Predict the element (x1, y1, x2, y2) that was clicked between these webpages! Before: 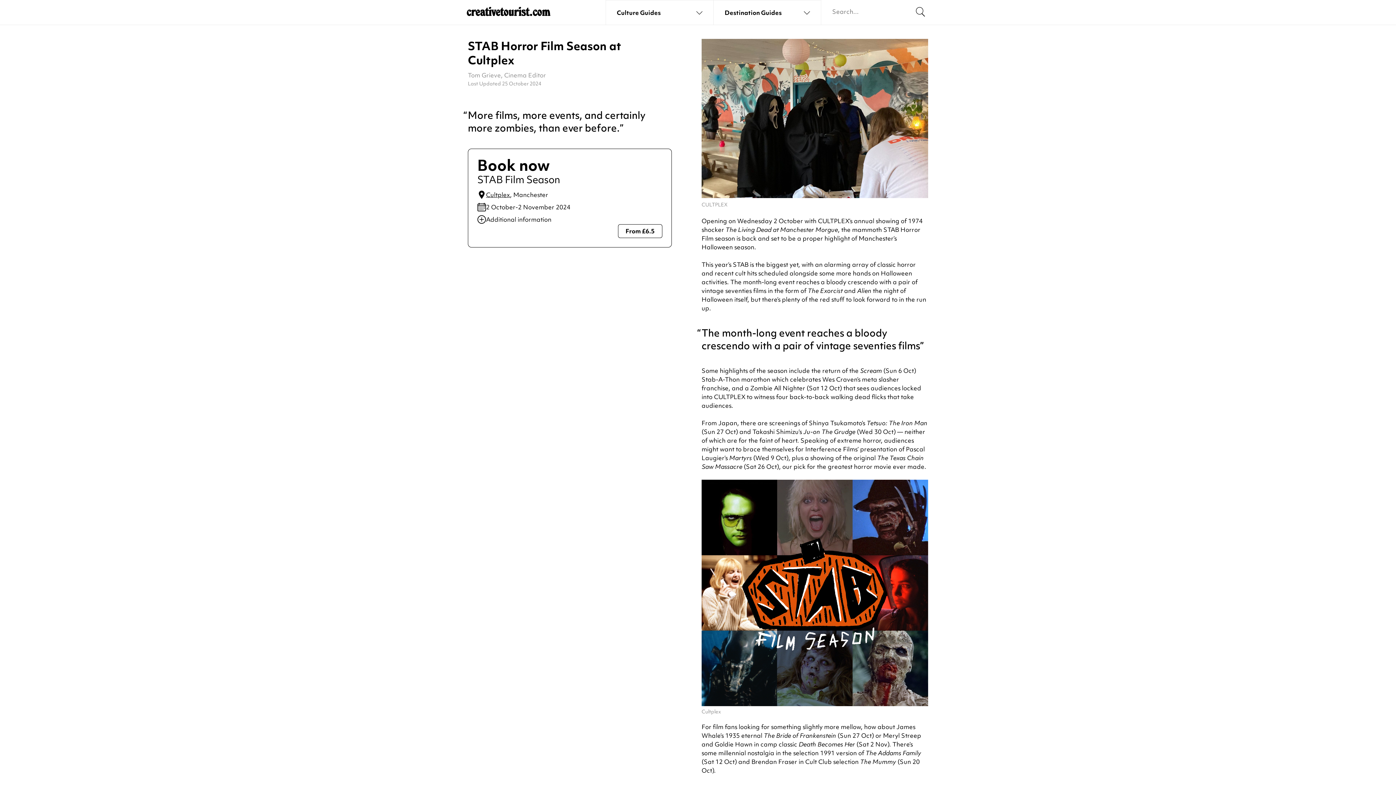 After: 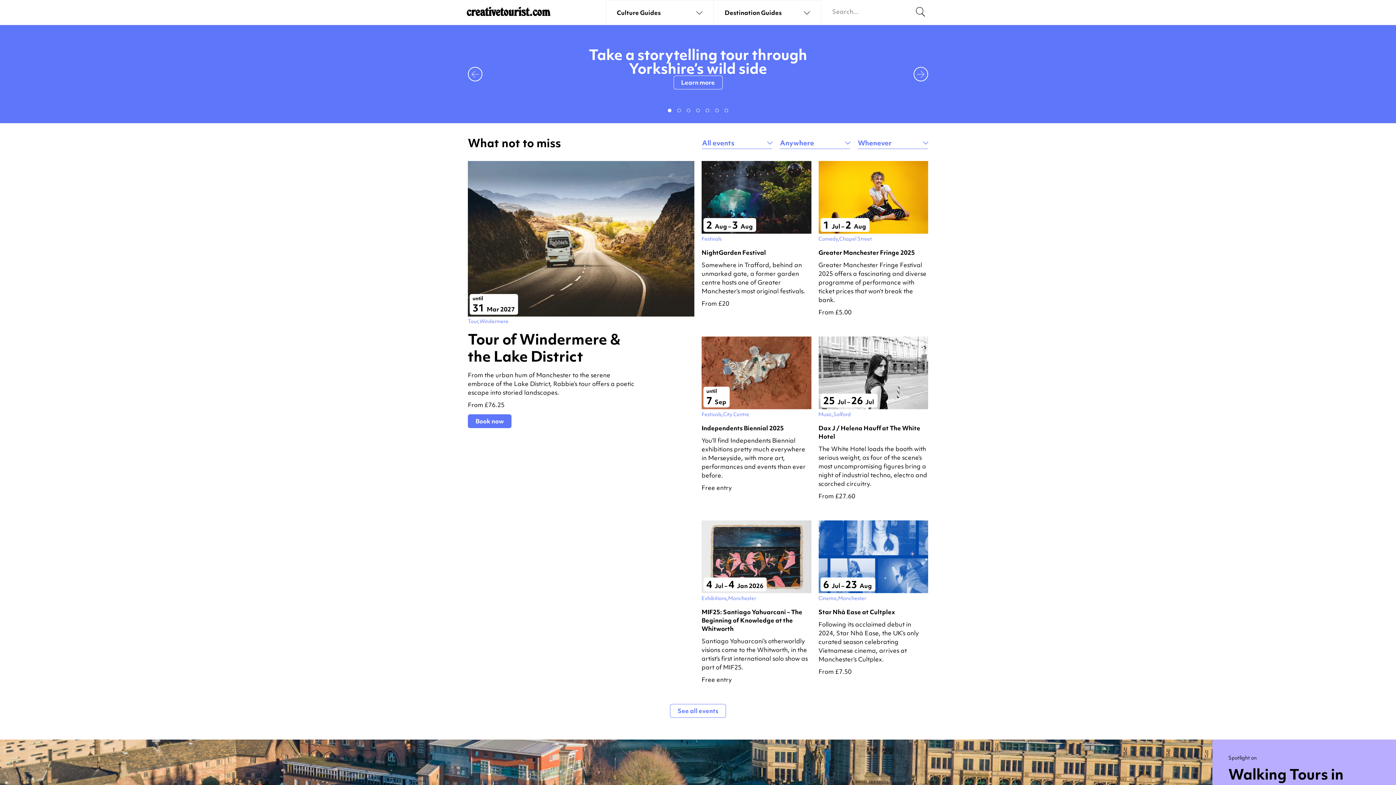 Action: label: Back to home bbox: (466, 6, 550, 18)